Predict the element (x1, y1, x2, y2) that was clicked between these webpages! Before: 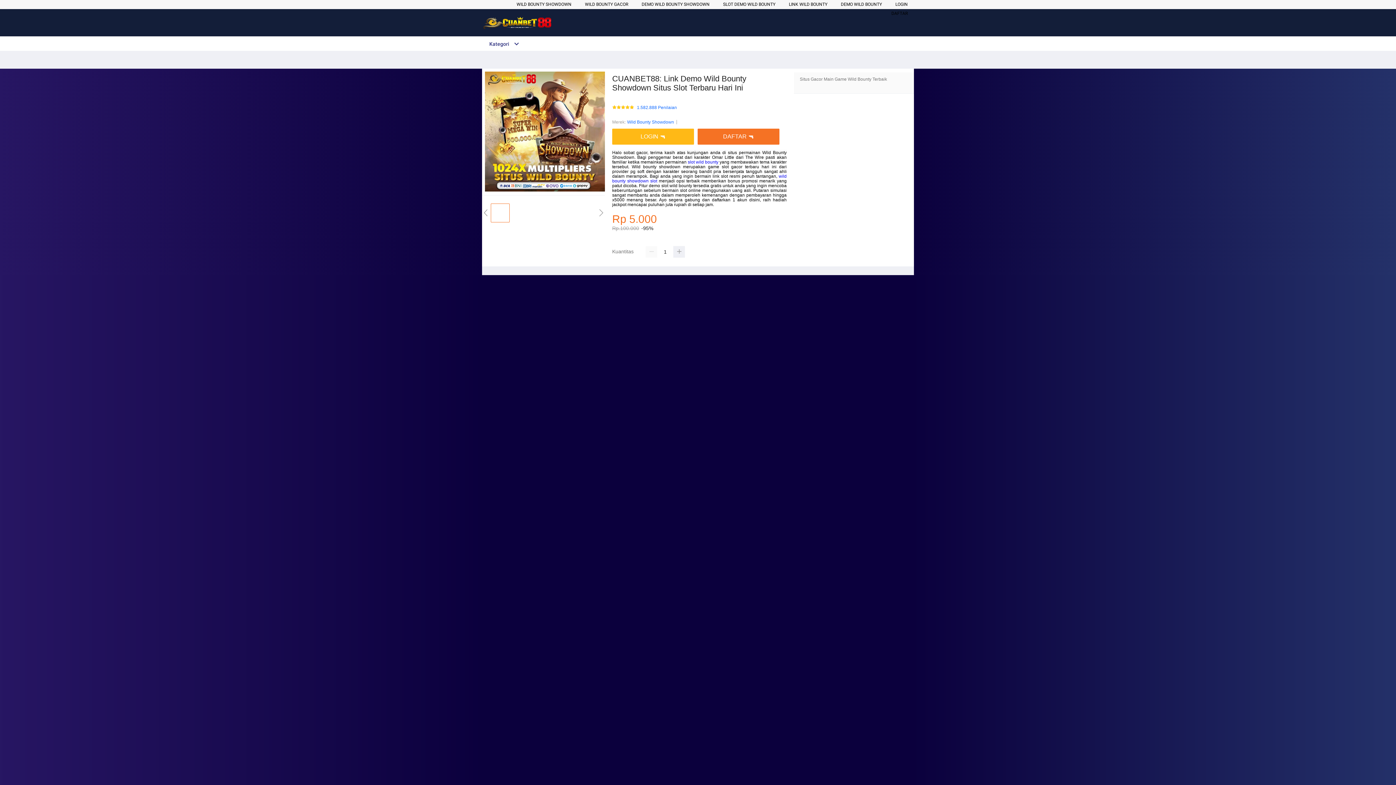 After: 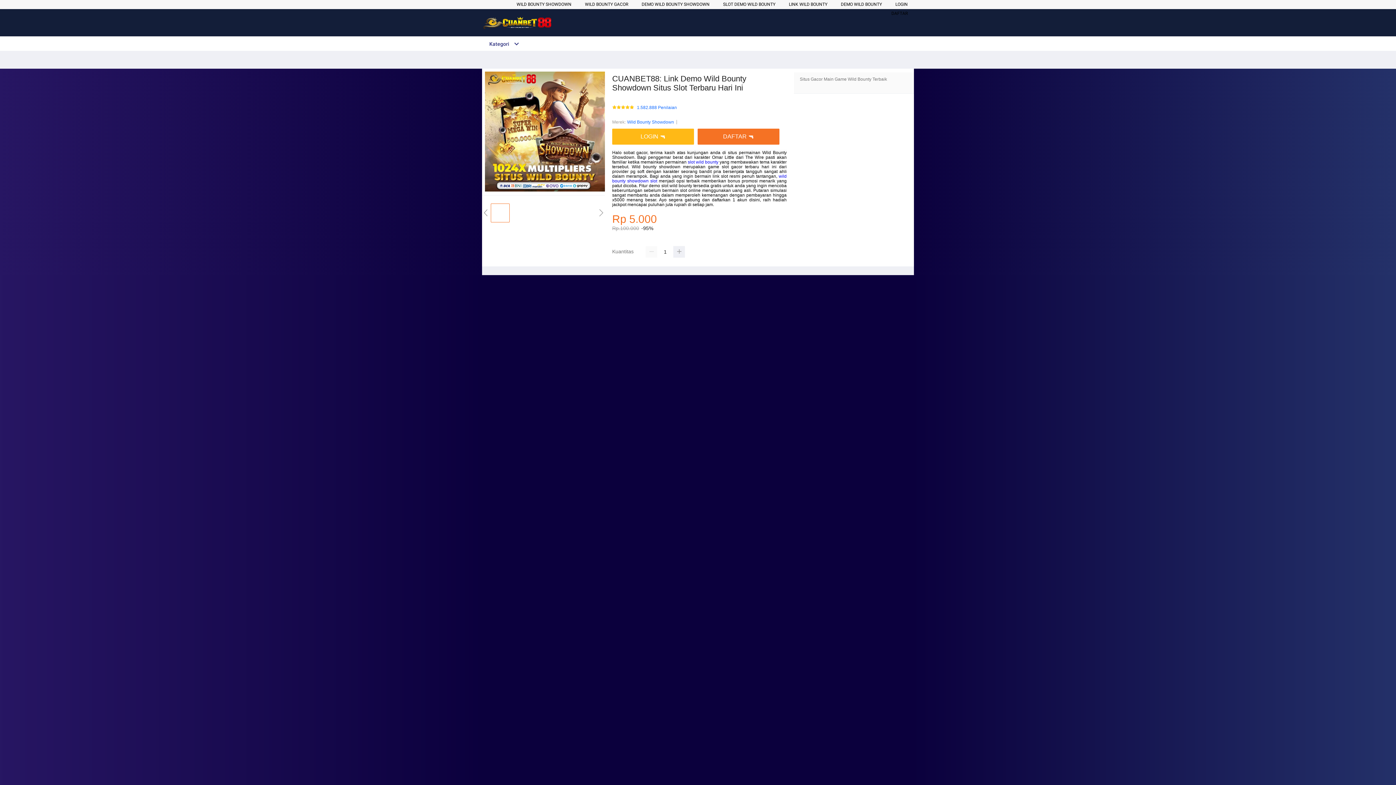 Action: label: Kategori bbox: (482, 41, 519, 46)